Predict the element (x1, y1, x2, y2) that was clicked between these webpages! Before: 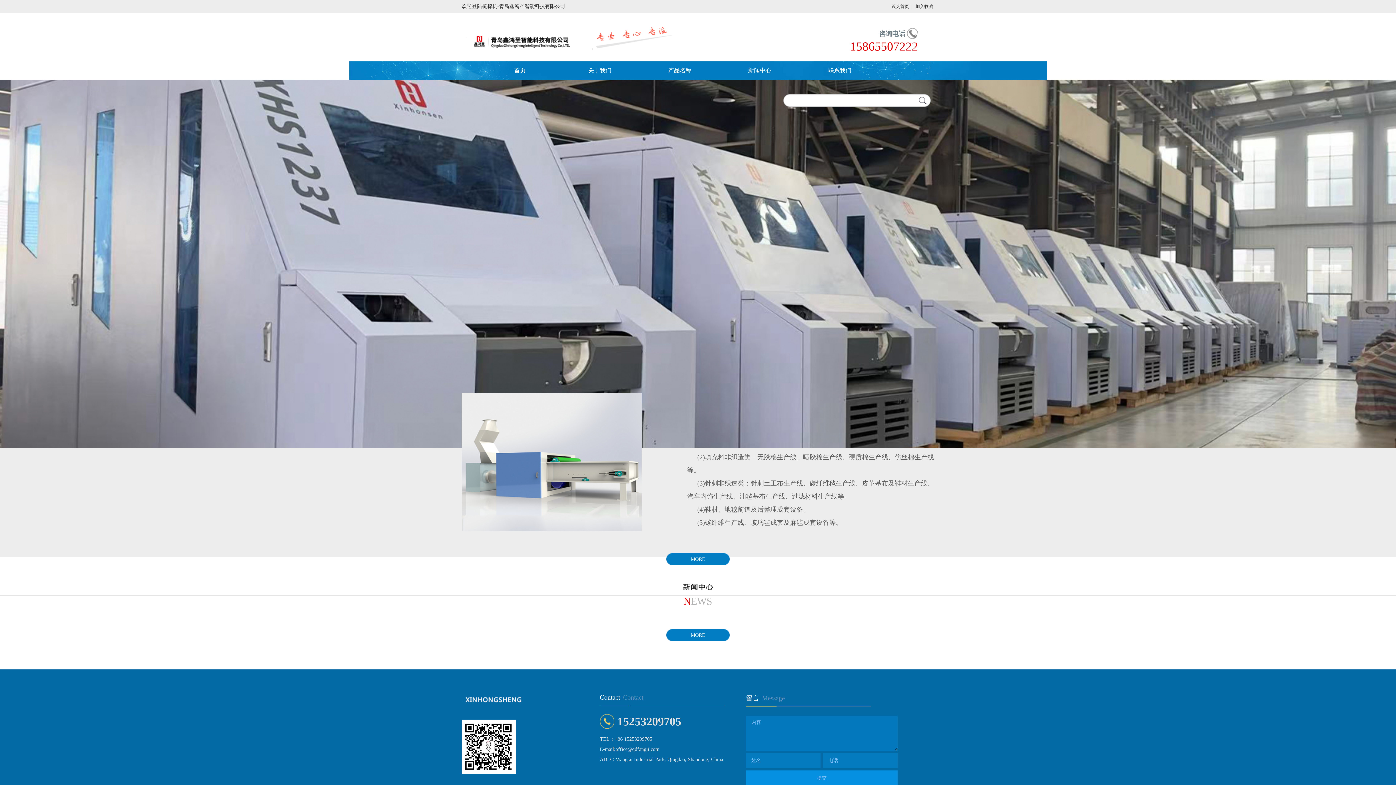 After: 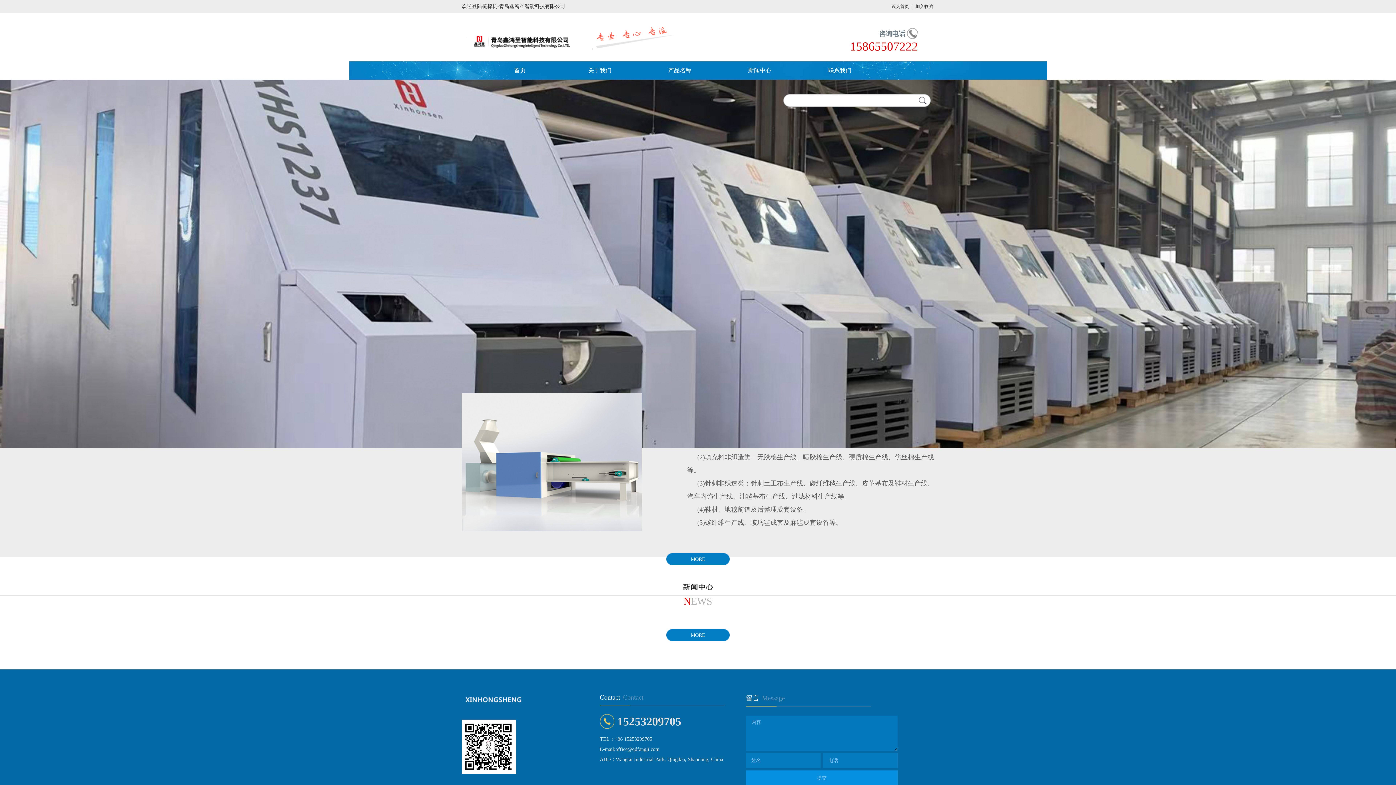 Action: label: MORE bbox: (666, 629, 729, 641)